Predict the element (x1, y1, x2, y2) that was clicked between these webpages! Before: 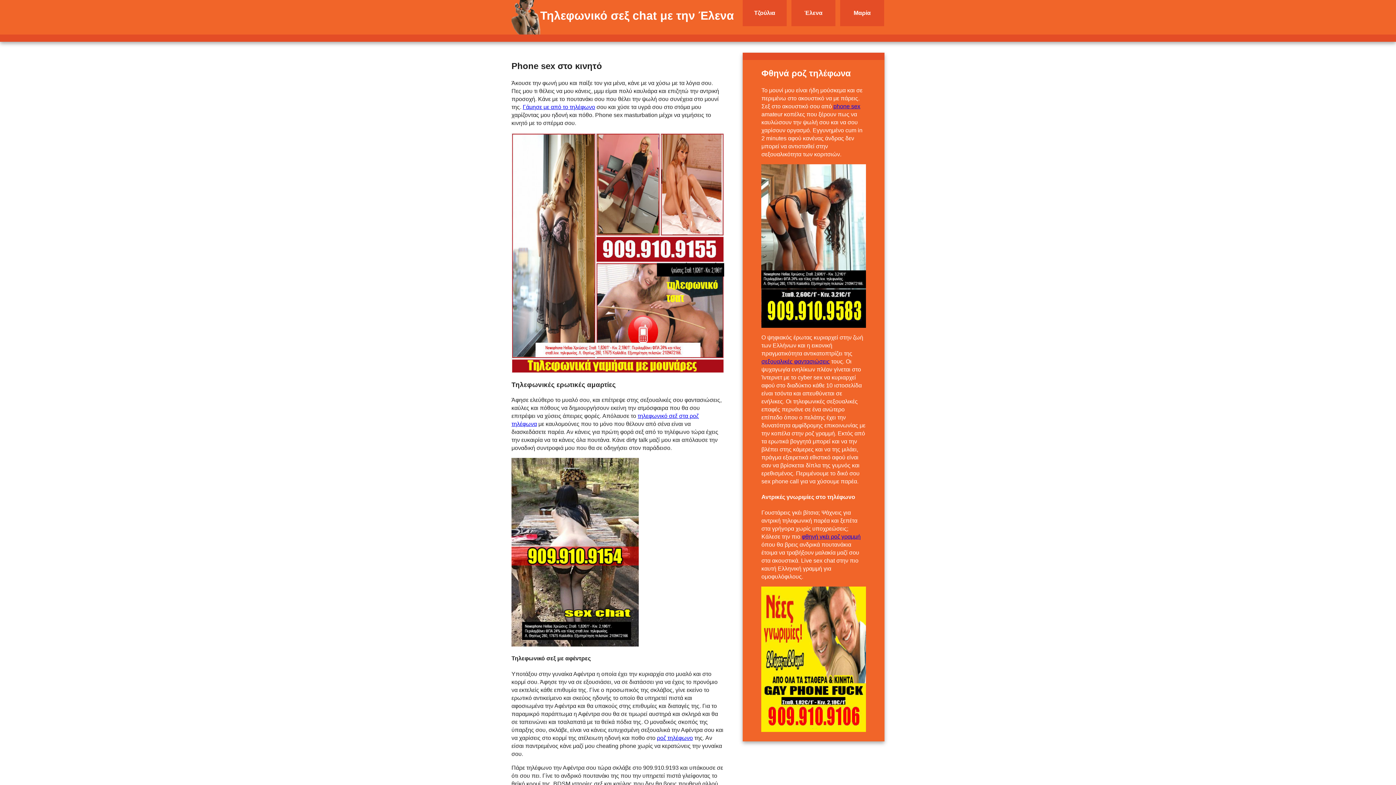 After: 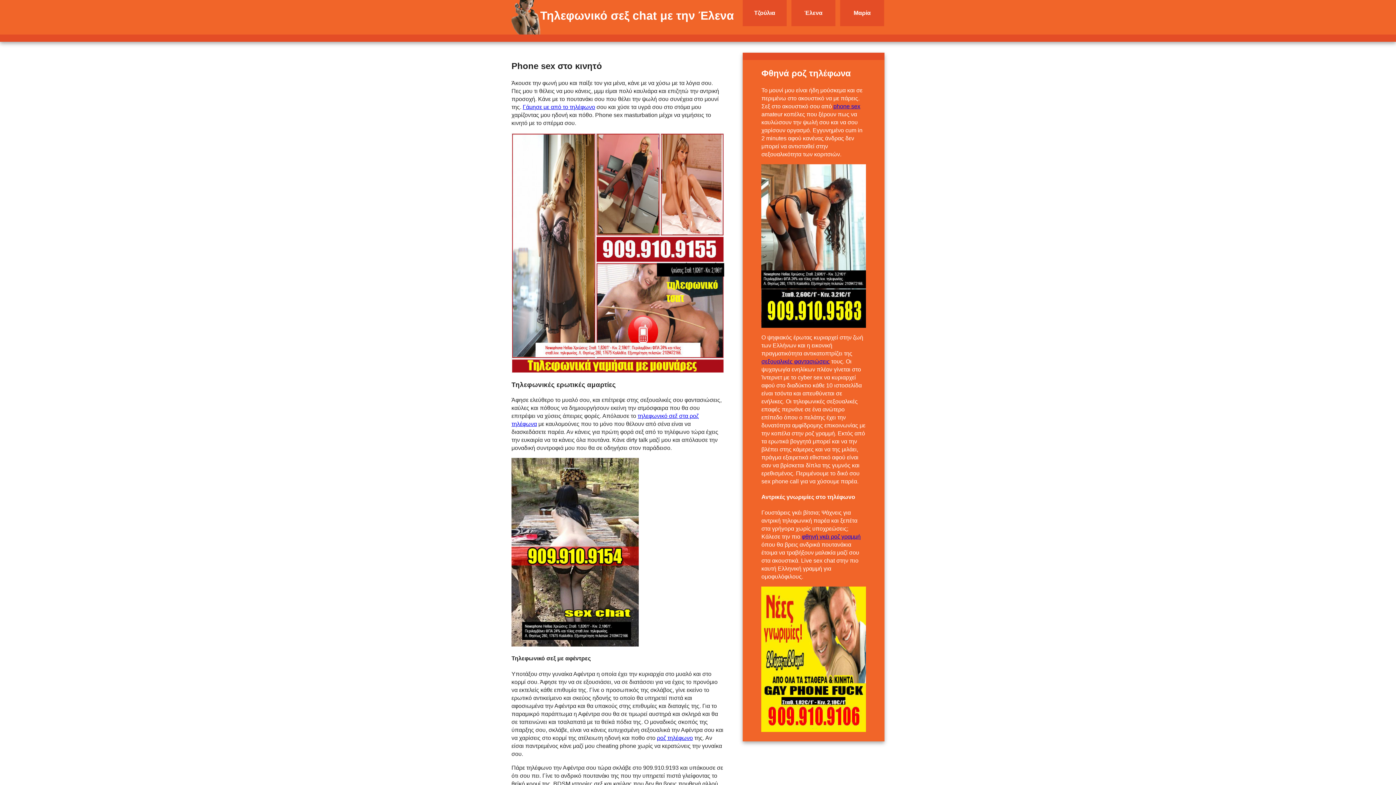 Action: bbox: (522, 103, 595, 110) label: Γάμησε με από το τηλέφωνο